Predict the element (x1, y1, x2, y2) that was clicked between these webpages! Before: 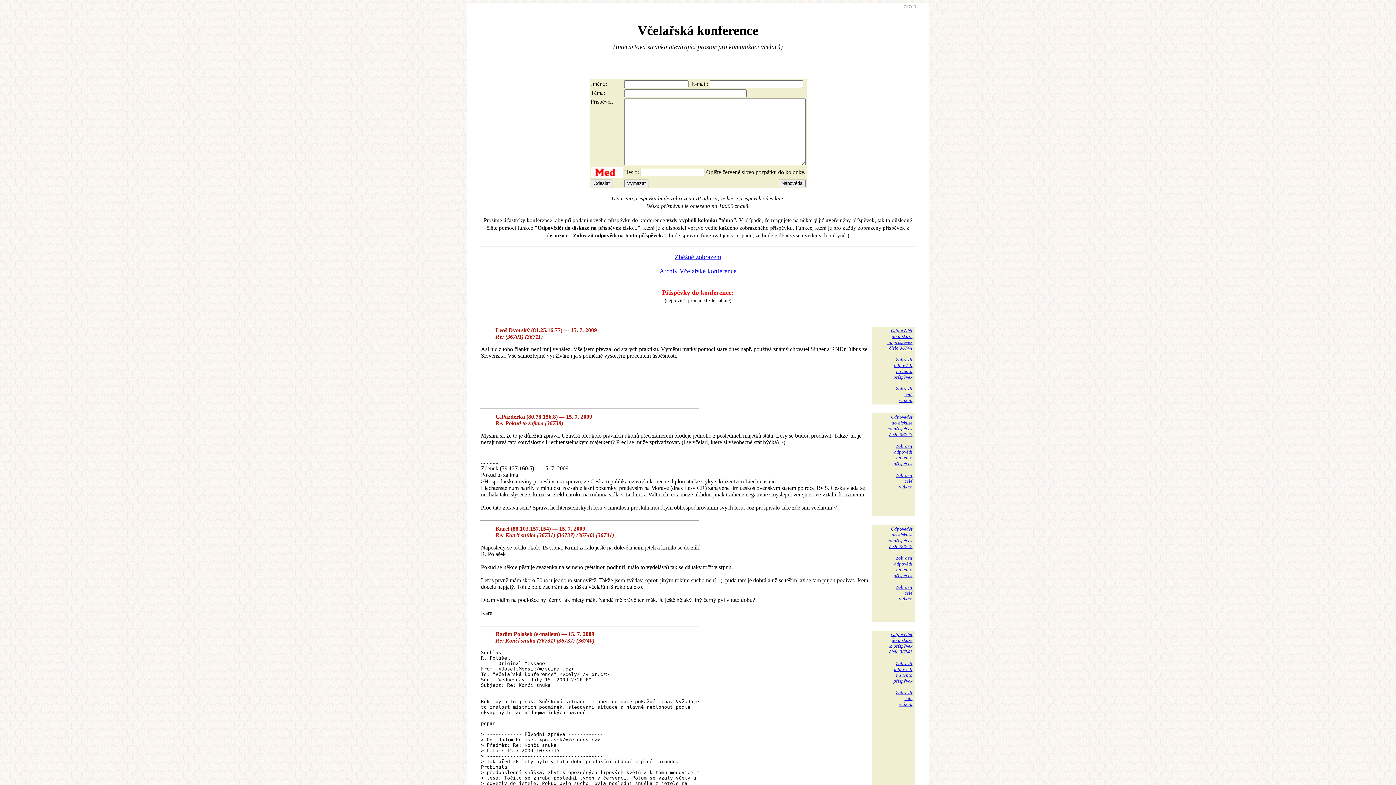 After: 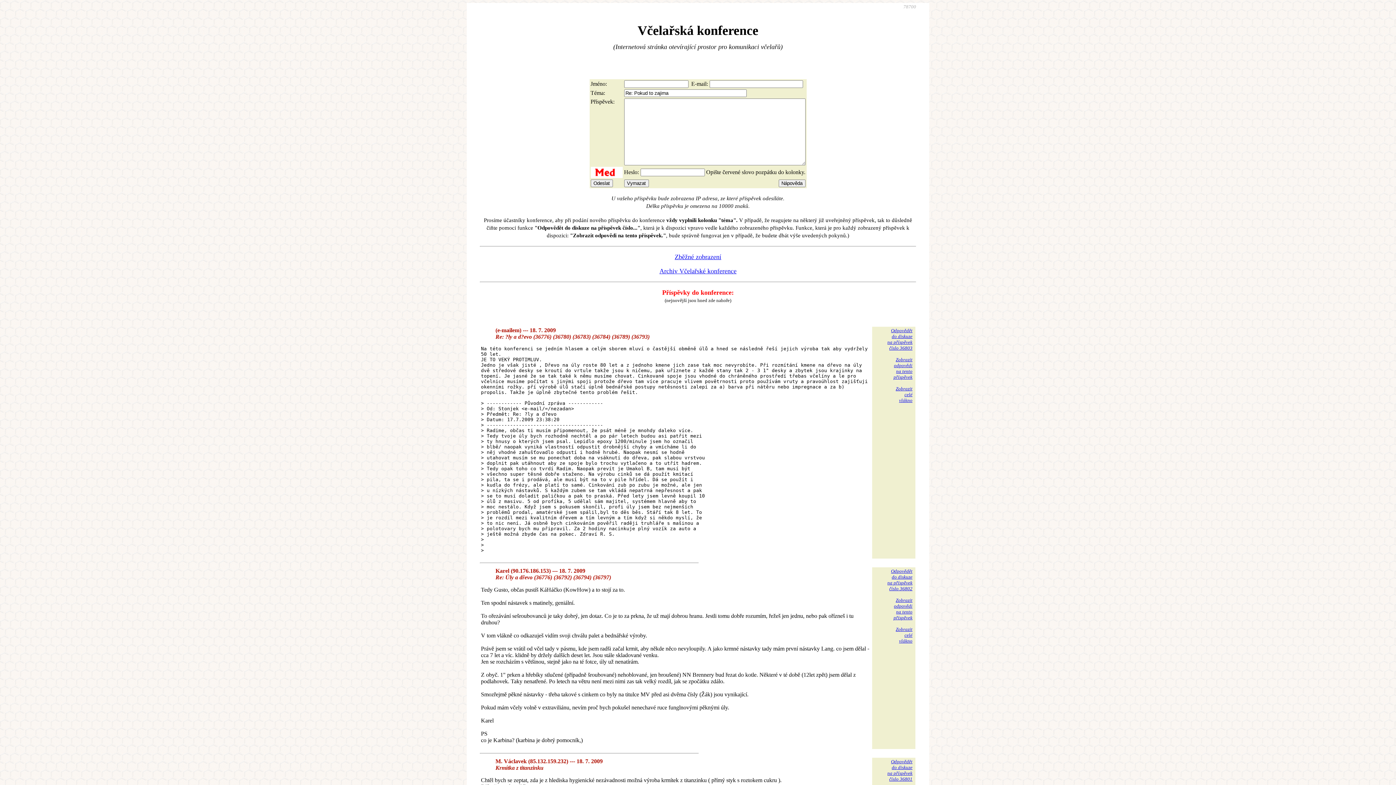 Action: bbox: (887, 414, 912, 437) label: Odpovědět
do diskuze
na příspěvek
číslo 36743